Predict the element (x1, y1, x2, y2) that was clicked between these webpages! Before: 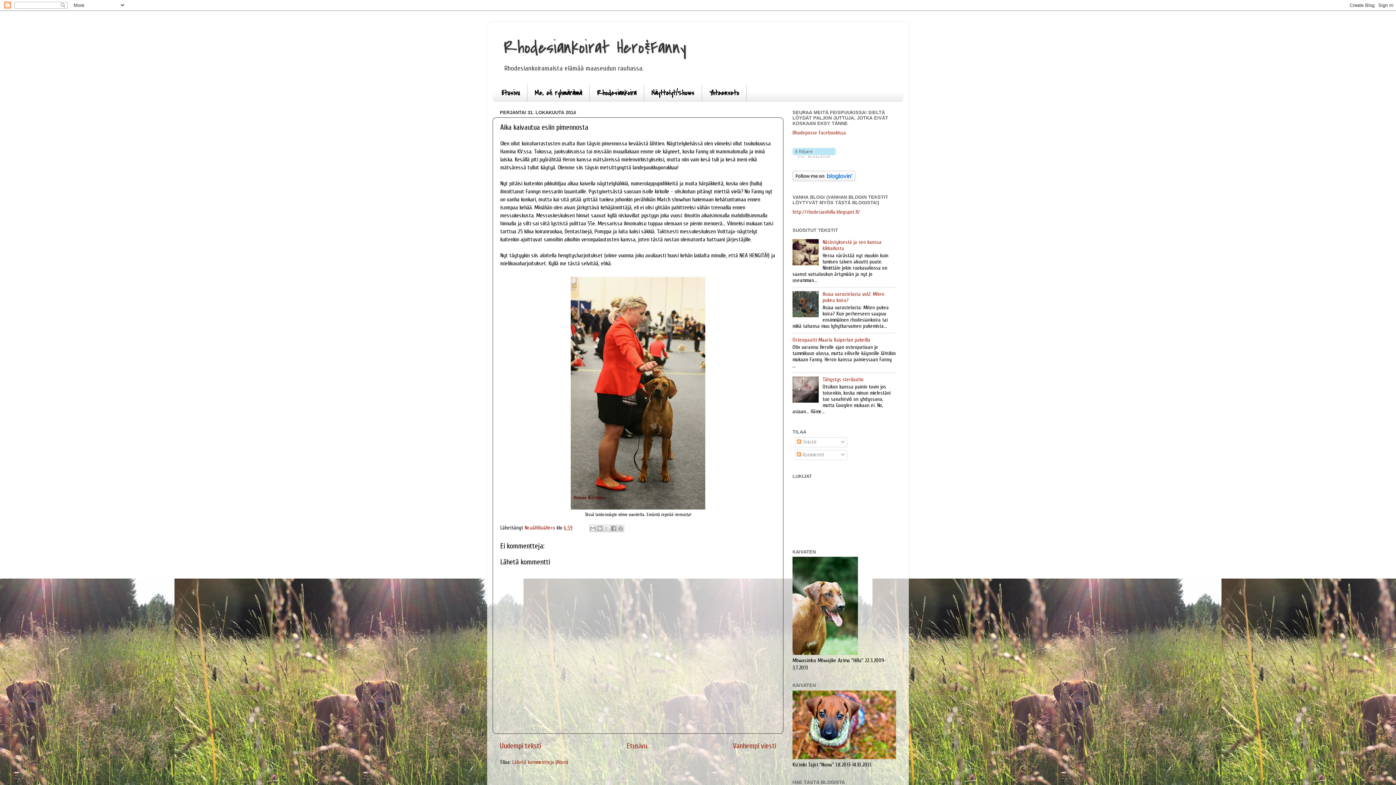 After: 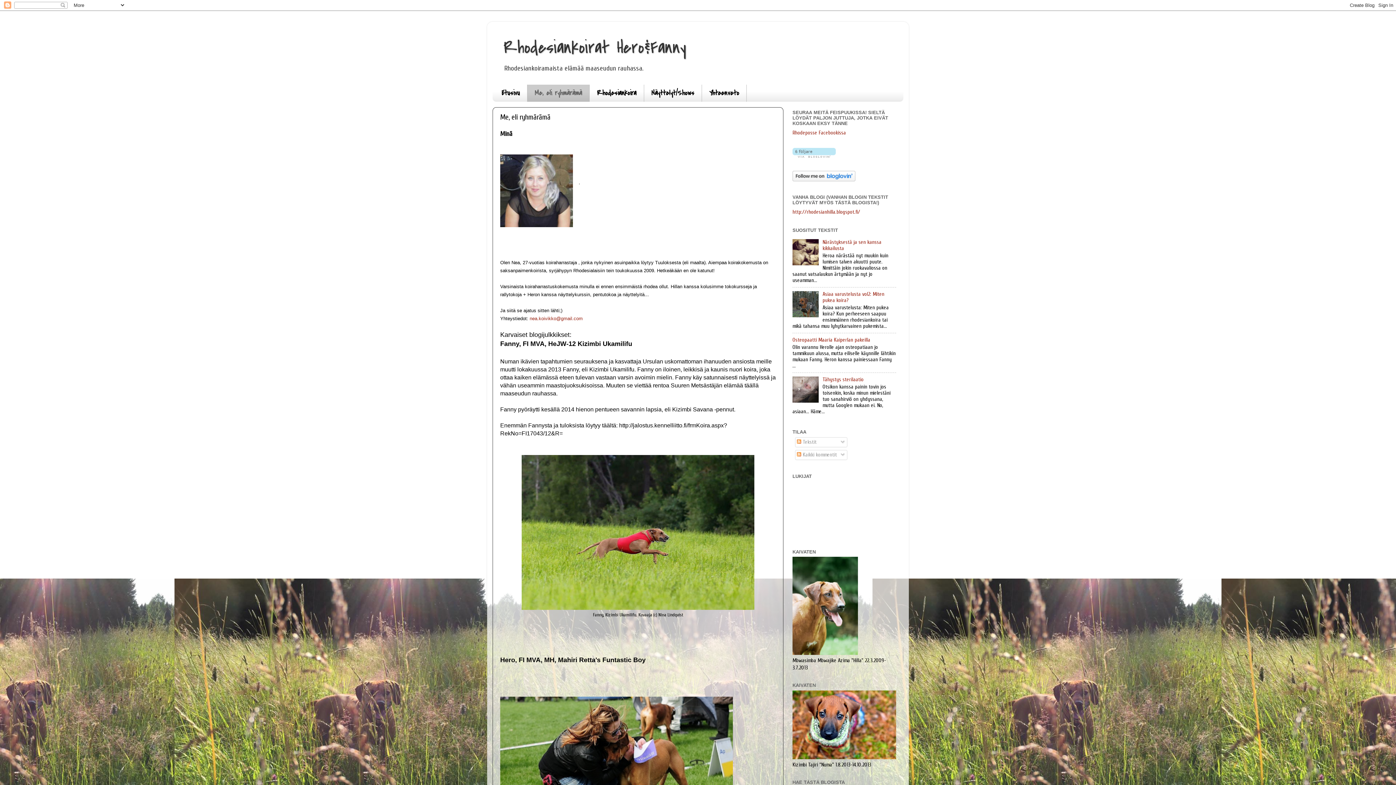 Action: label: Me, eli ryhmärämä bbox: (527, 84, 589, 101)